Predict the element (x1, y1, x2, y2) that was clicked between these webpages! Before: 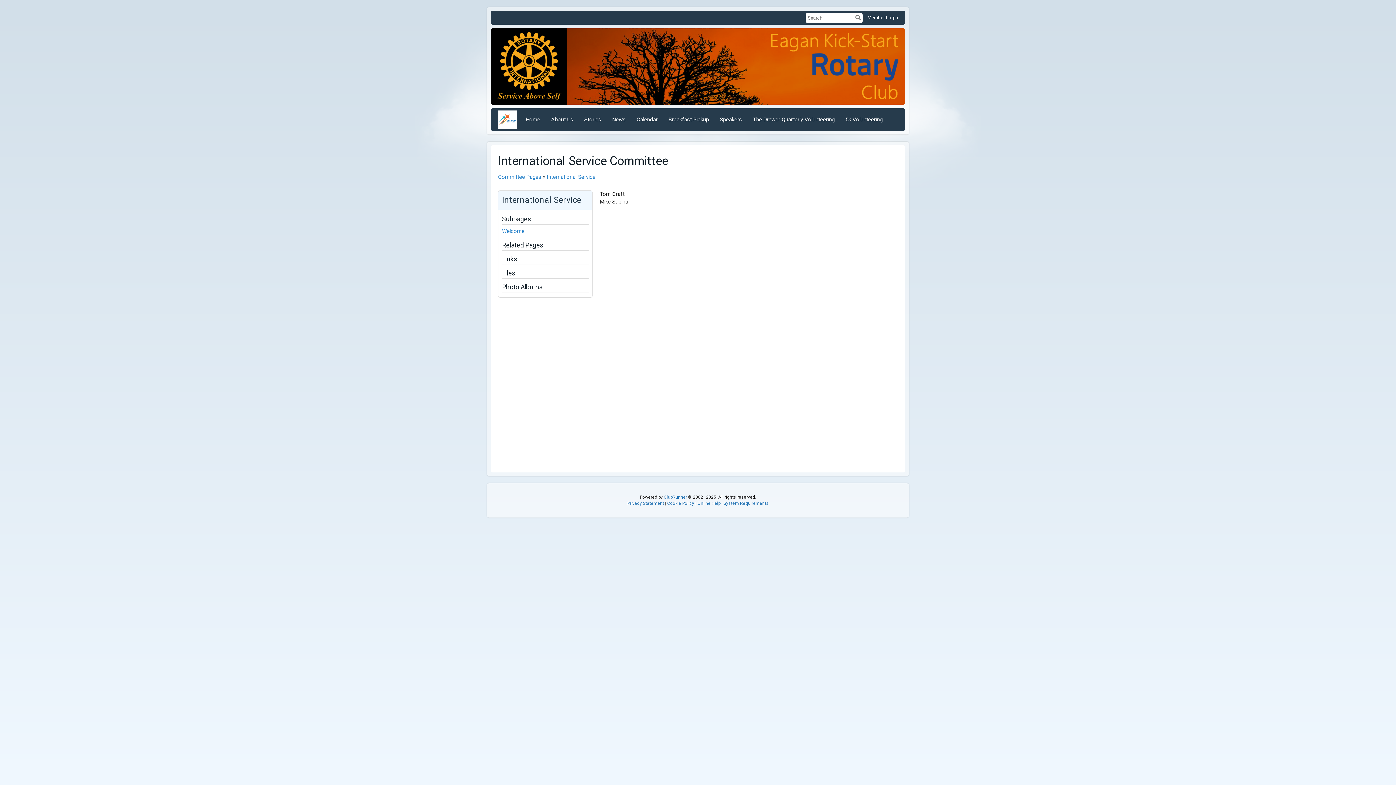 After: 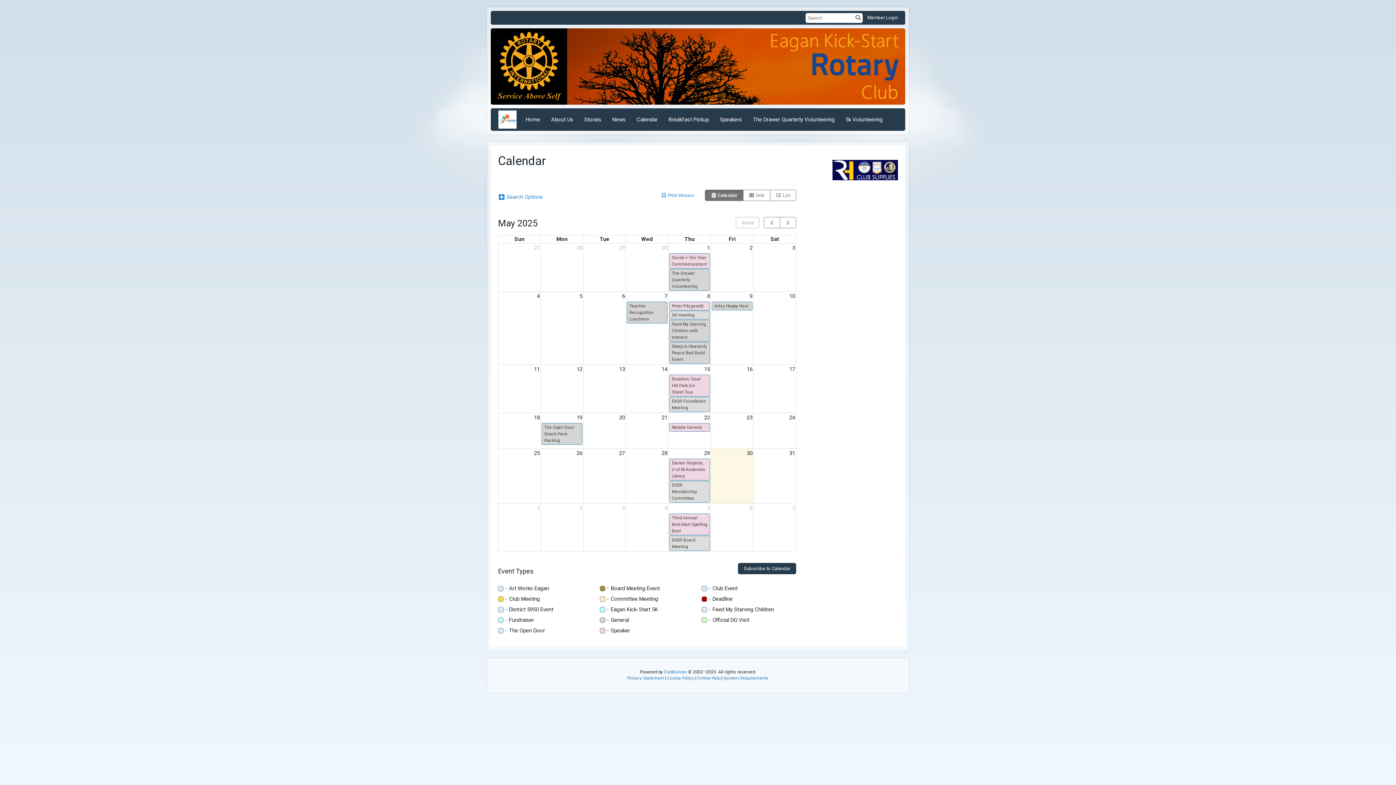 Action: label: Calendar bbox: (631, 110, 663, 128)